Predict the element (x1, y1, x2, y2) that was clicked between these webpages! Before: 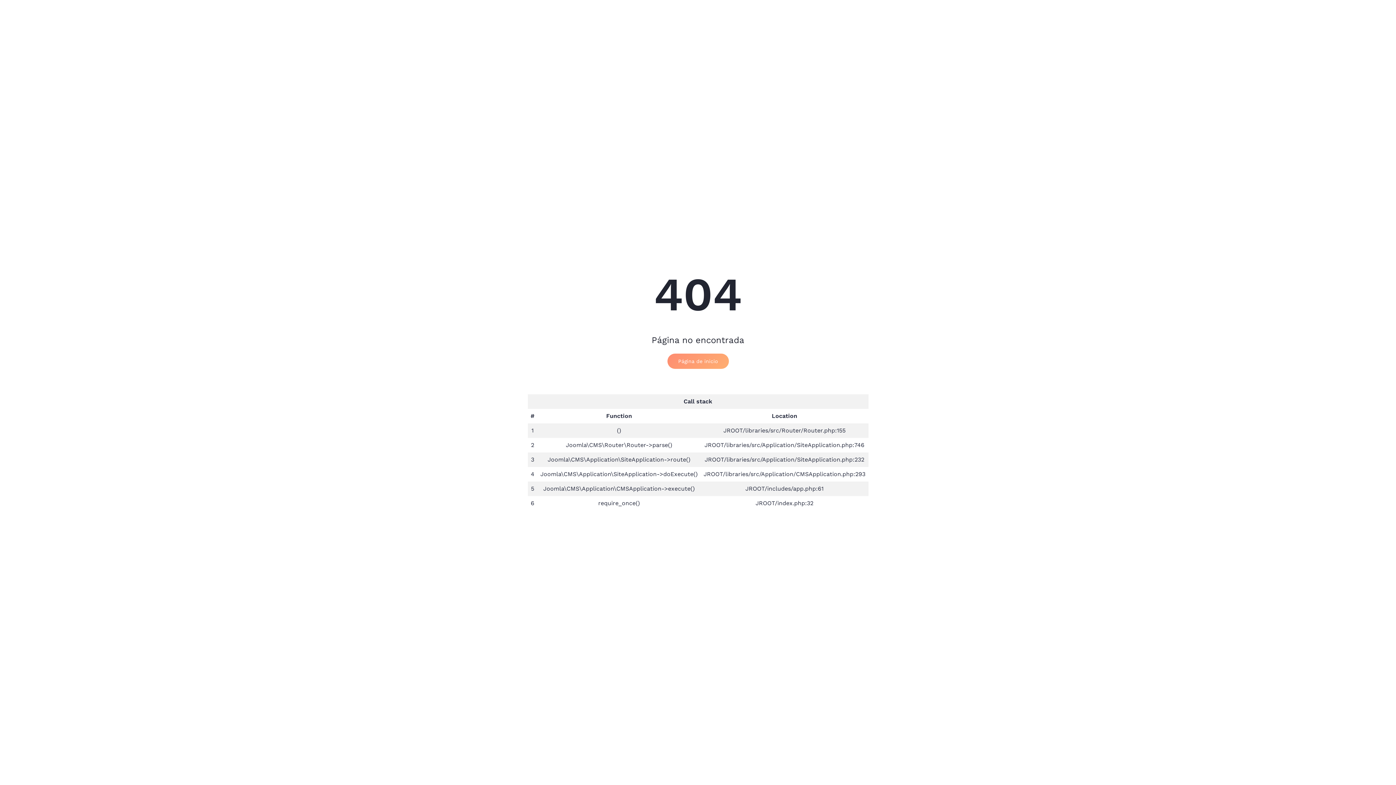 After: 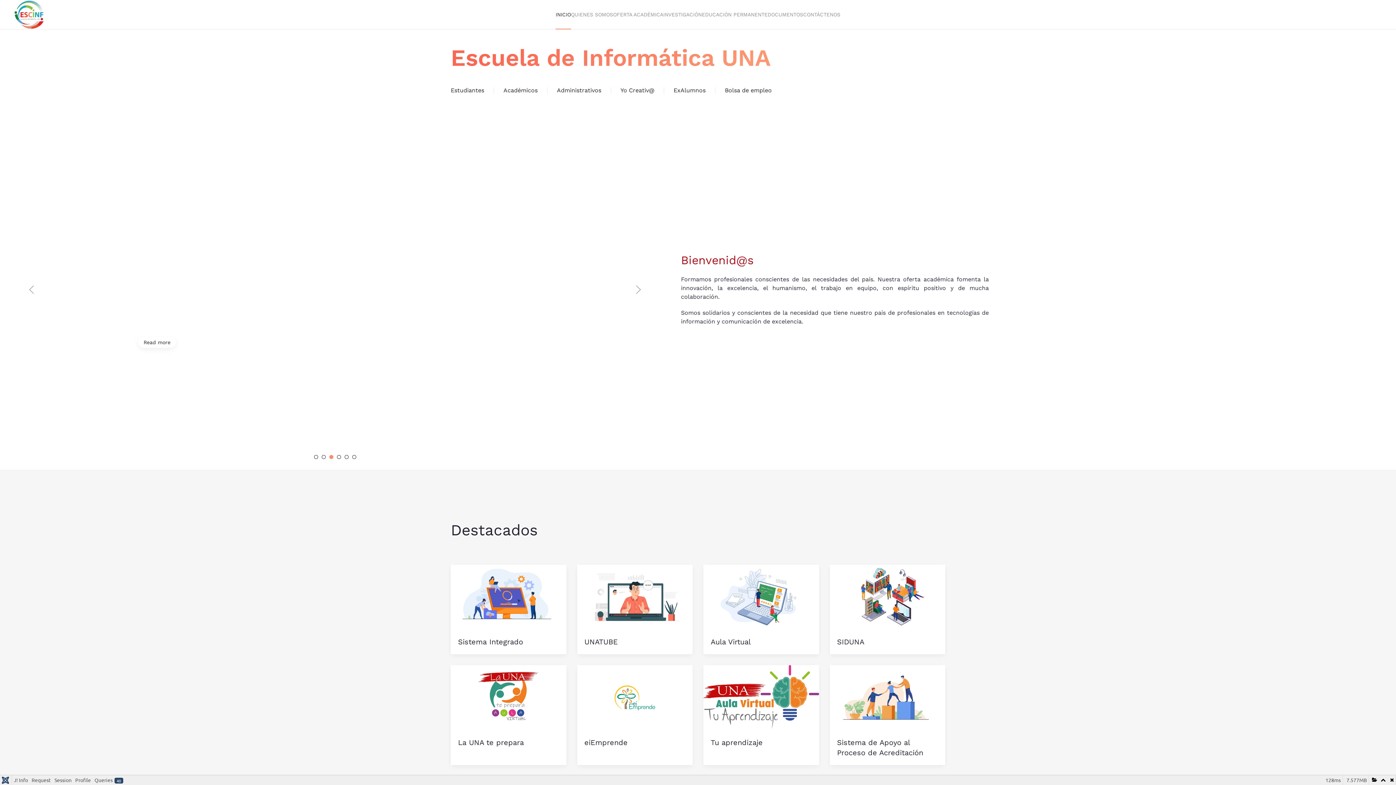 Action: bbox: (667, 353, 728, 368) label: Página de inicio